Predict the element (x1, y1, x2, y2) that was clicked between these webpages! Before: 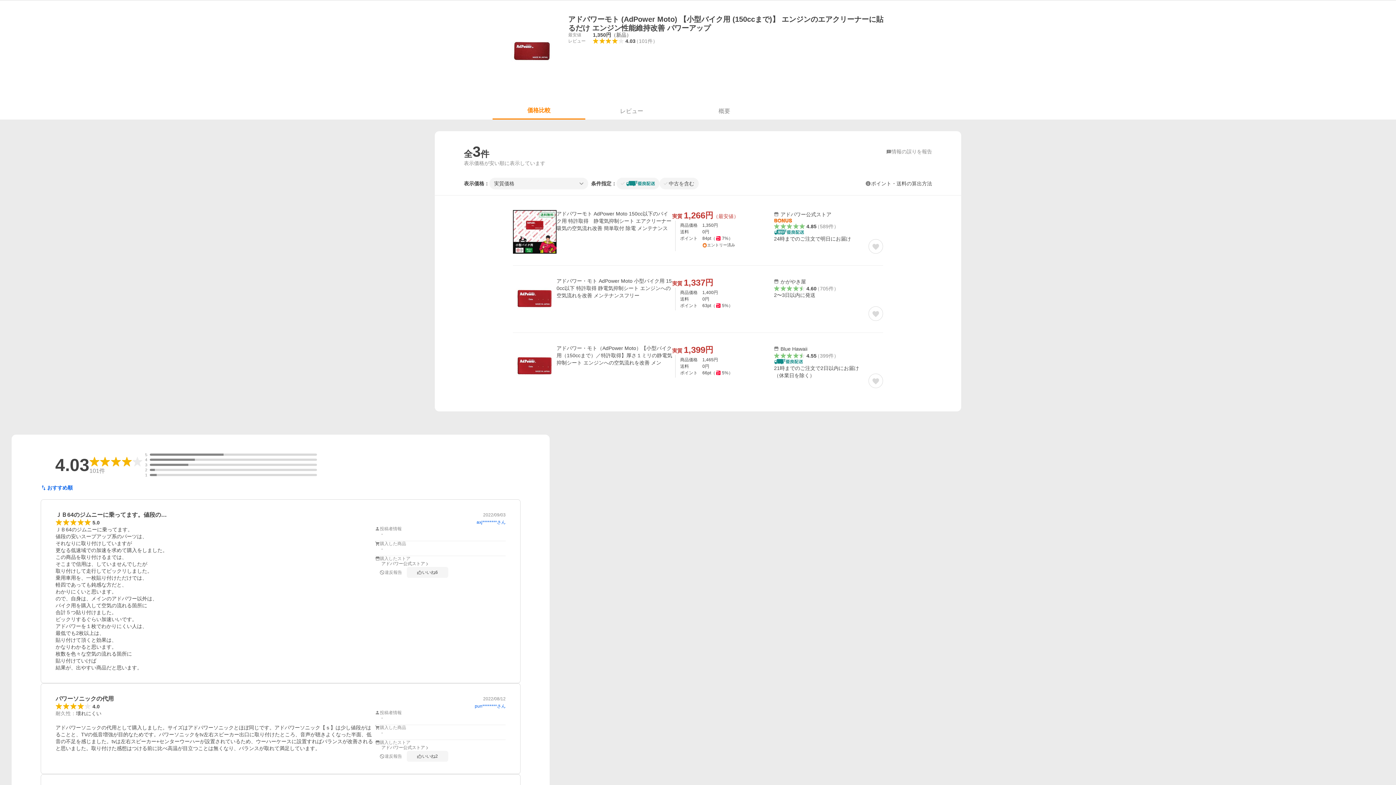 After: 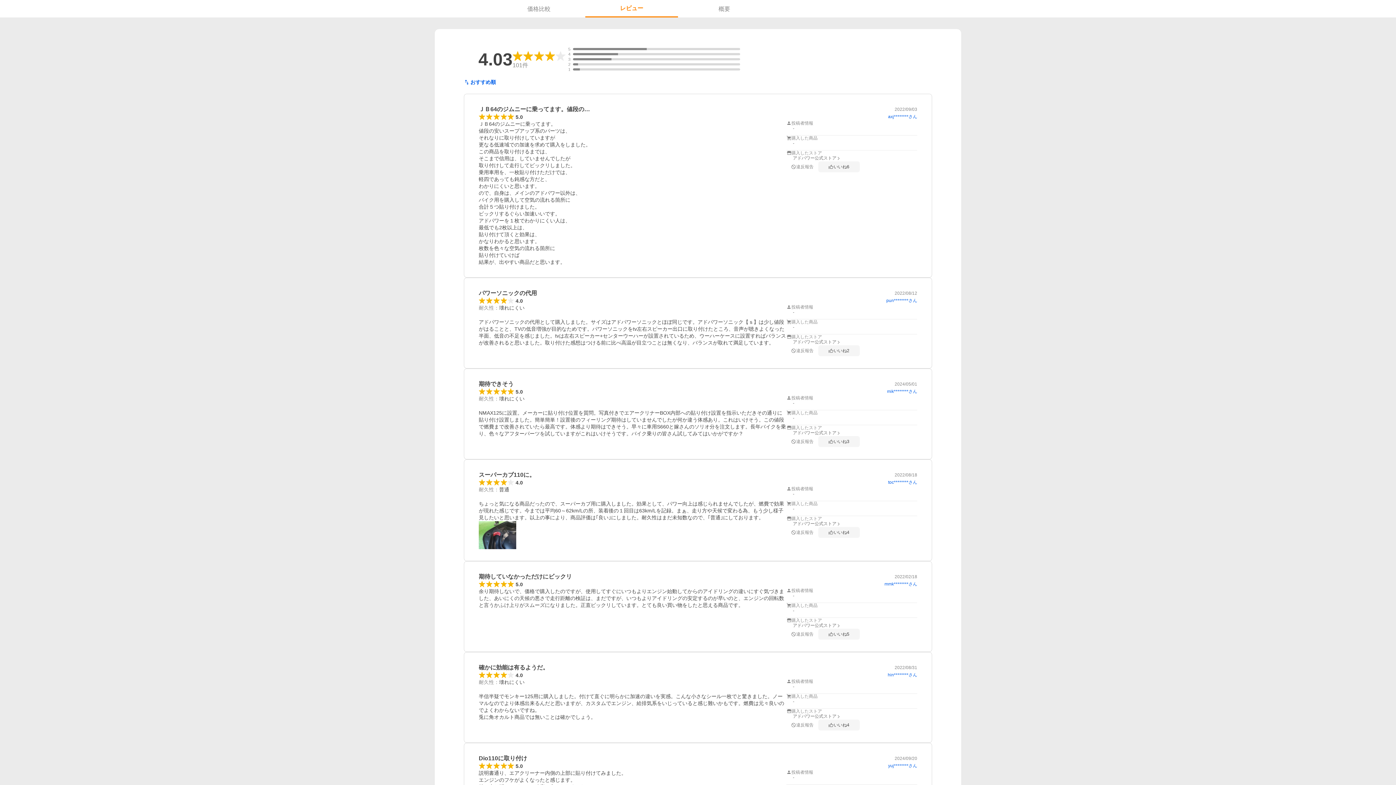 Action: bbox: (593, 37, 656, 44) label: 4.03
（101件）